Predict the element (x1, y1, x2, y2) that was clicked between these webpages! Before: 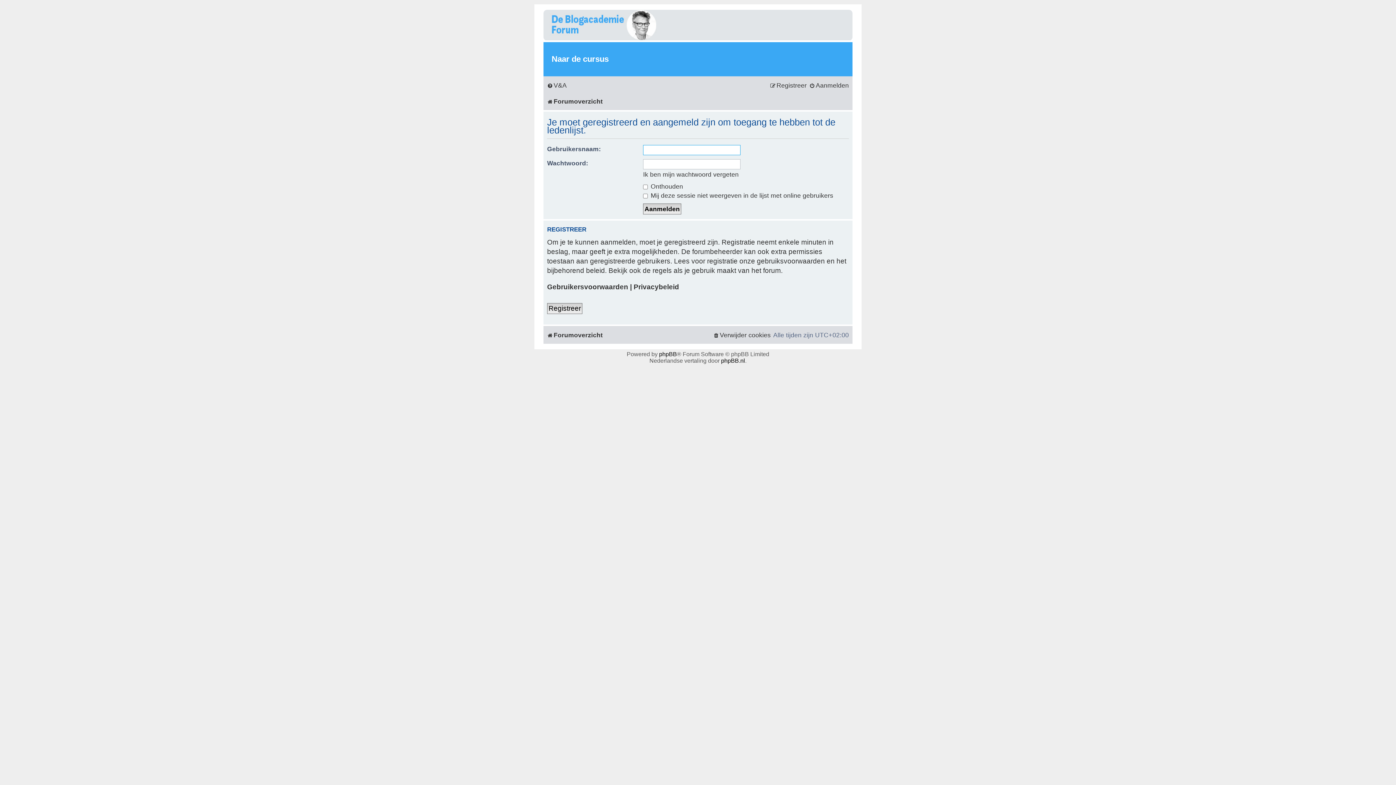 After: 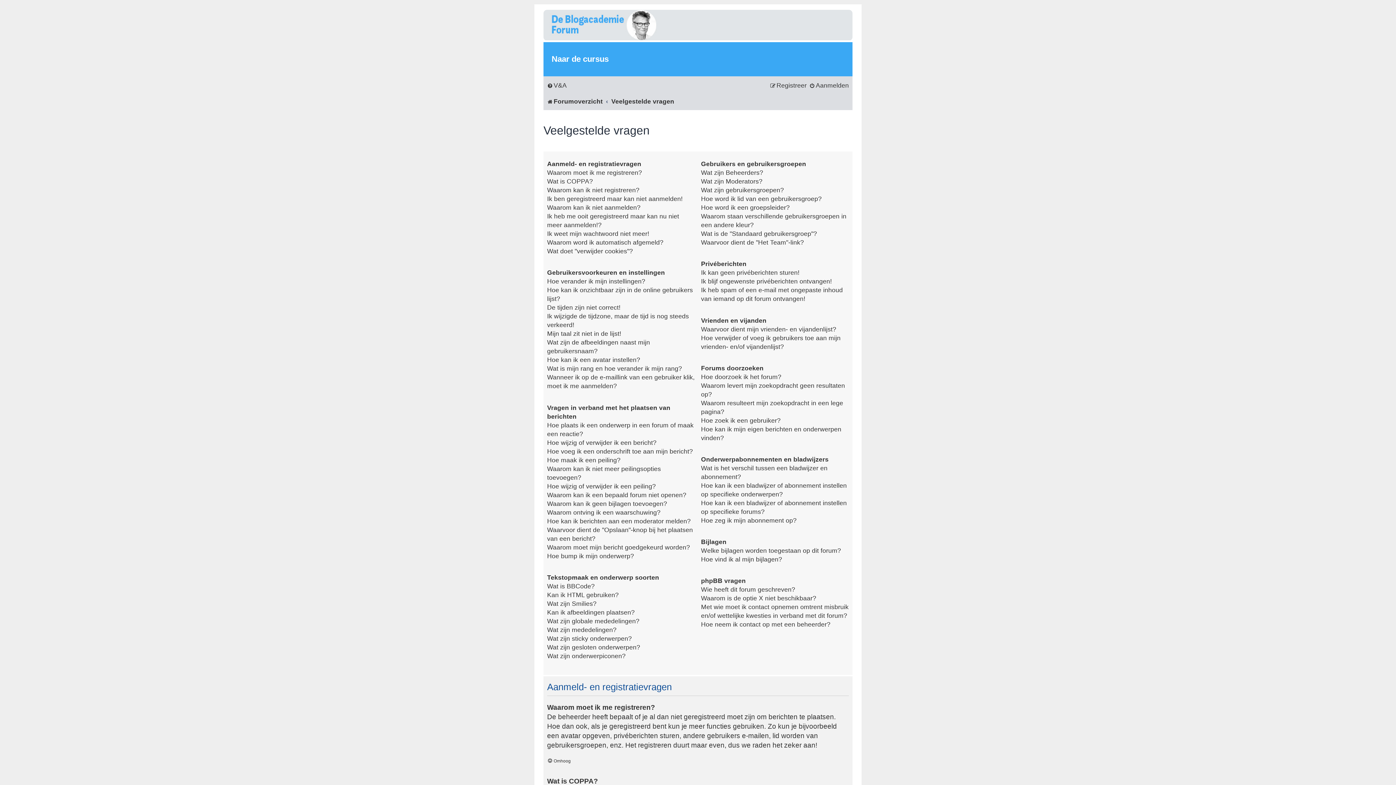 Action: label: V&A bbox: (547, 78, 566, 92)